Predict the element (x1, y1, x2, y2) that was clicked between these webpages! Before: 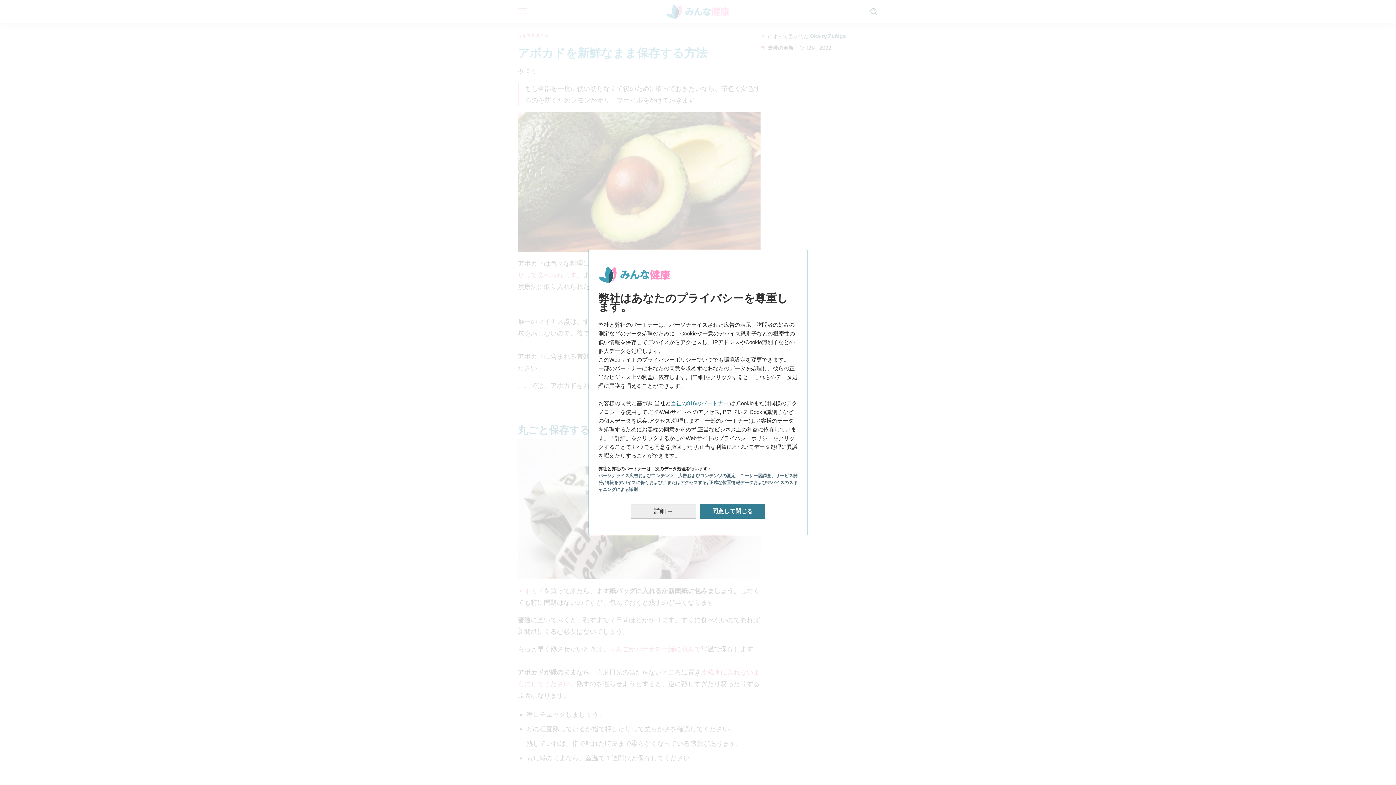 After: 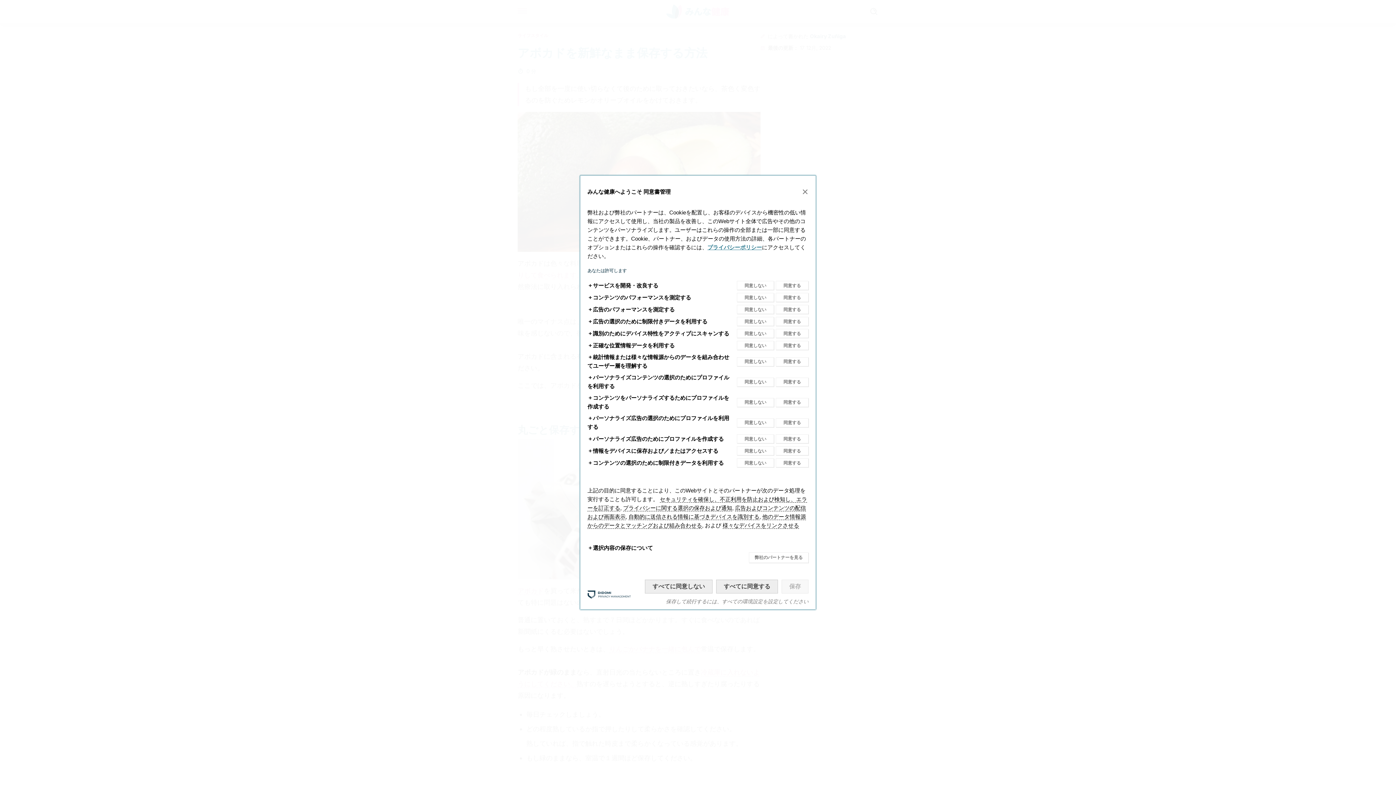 Action: bbox: (630, 504, 696, 518) label: 詳細: 同意を設定してください